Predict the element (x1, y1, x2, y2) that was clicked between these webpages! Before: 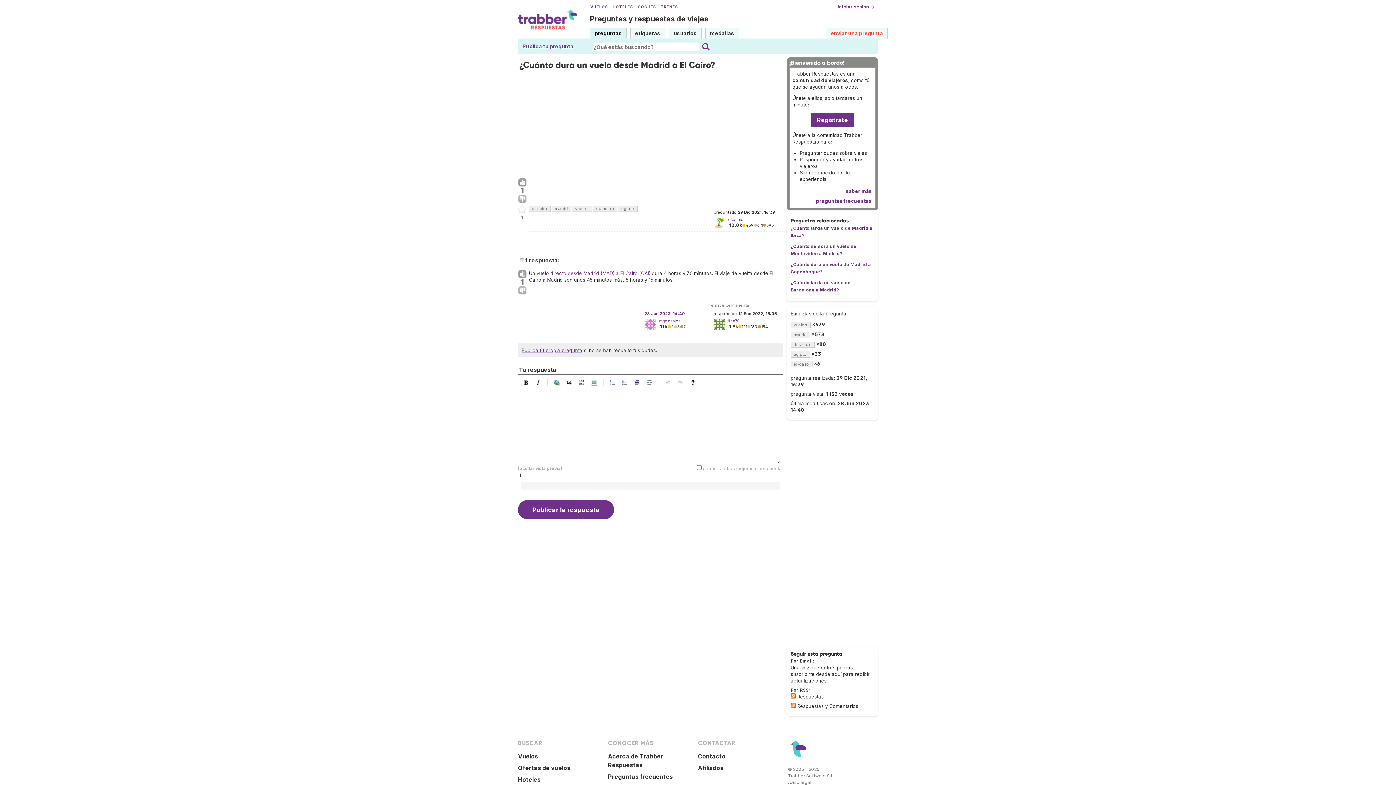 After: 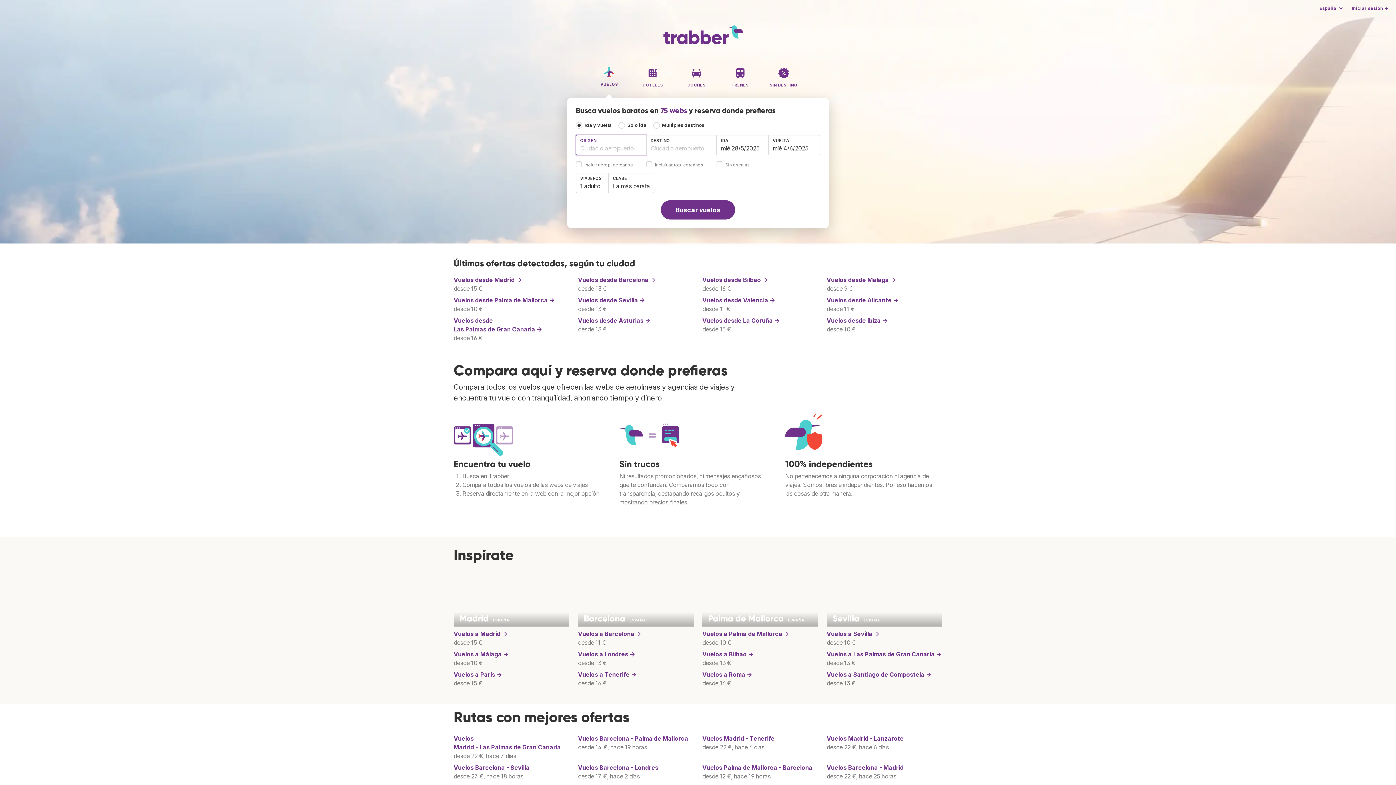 Action: bbox: (590, 4, 608, 9) label: VUELOS